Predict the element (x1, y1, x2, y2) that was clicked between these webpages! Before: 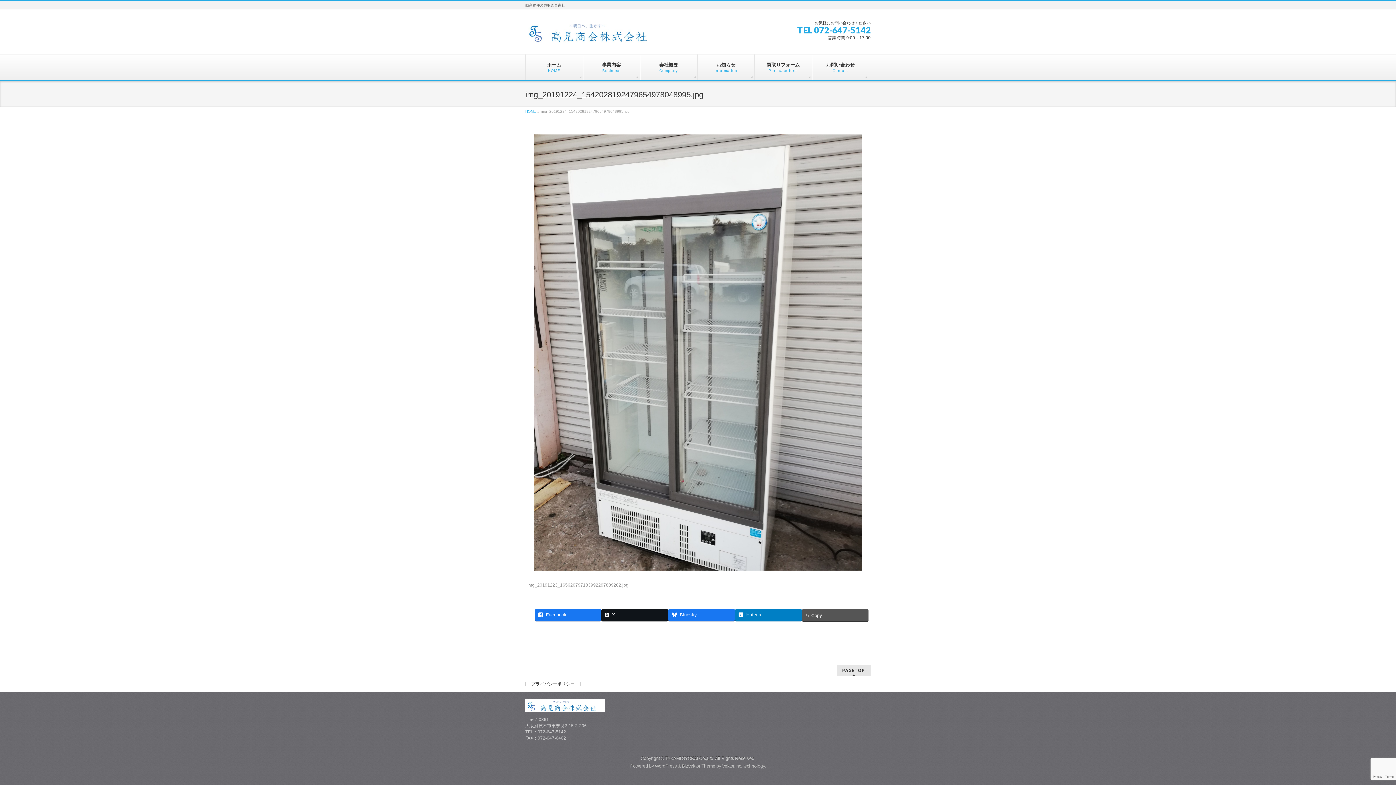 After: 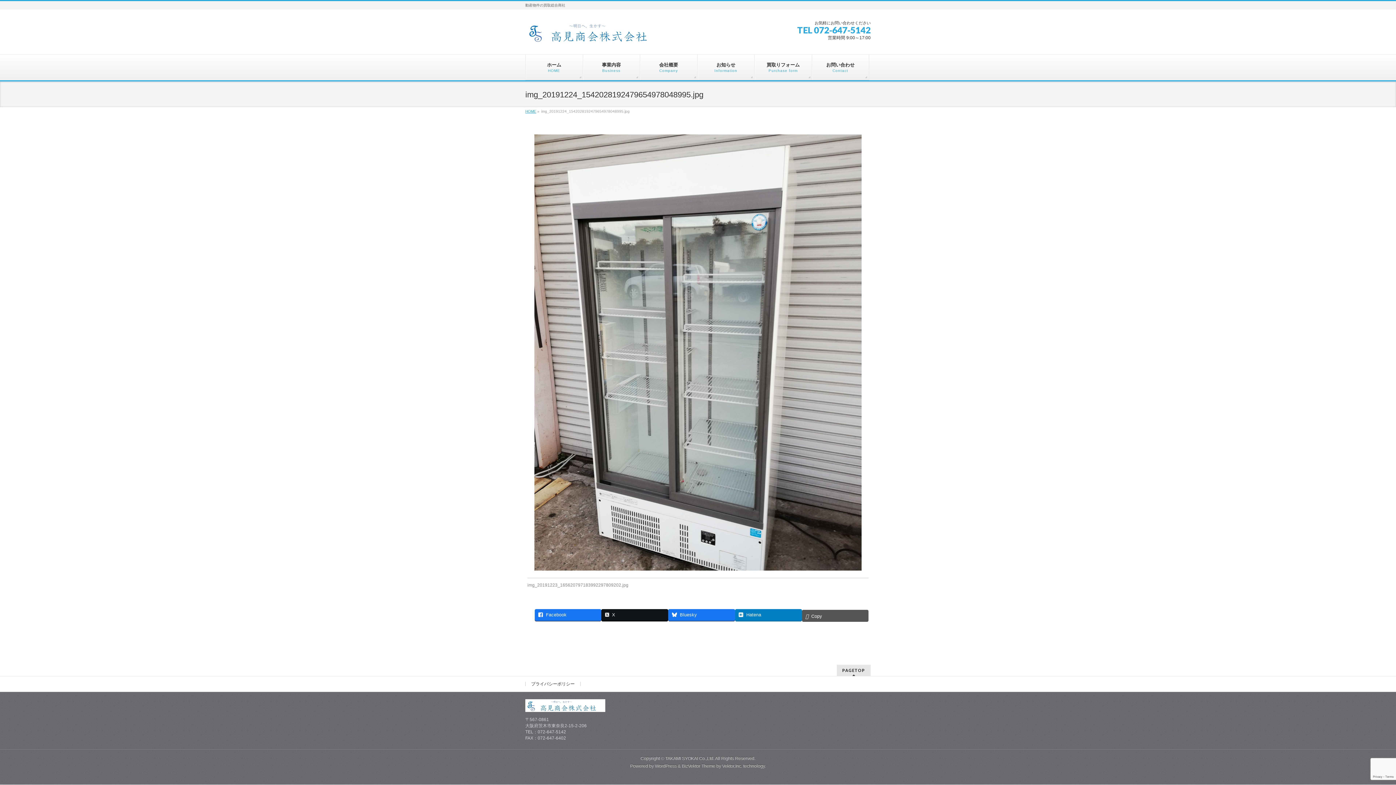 Action: bbox: (802, 609, 868, 621) label: Copy